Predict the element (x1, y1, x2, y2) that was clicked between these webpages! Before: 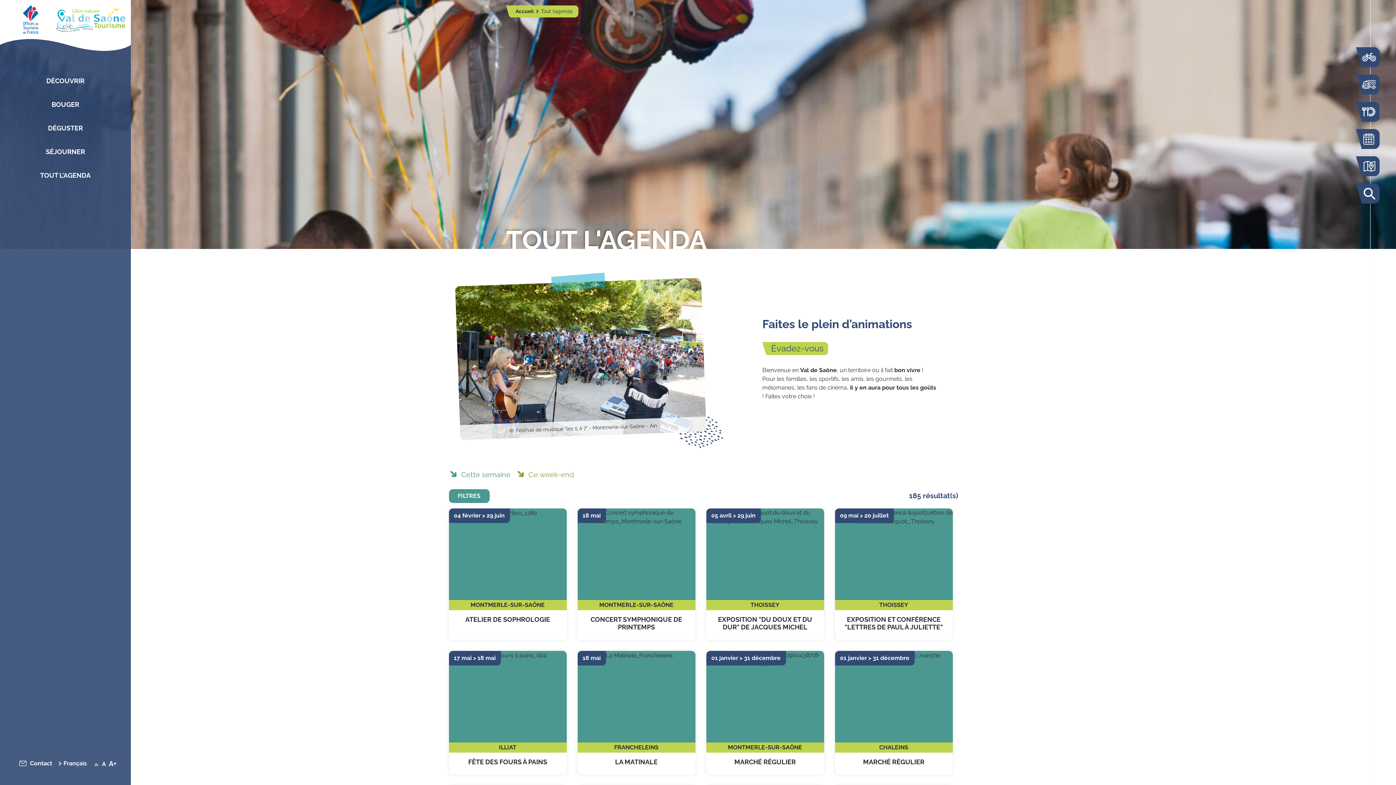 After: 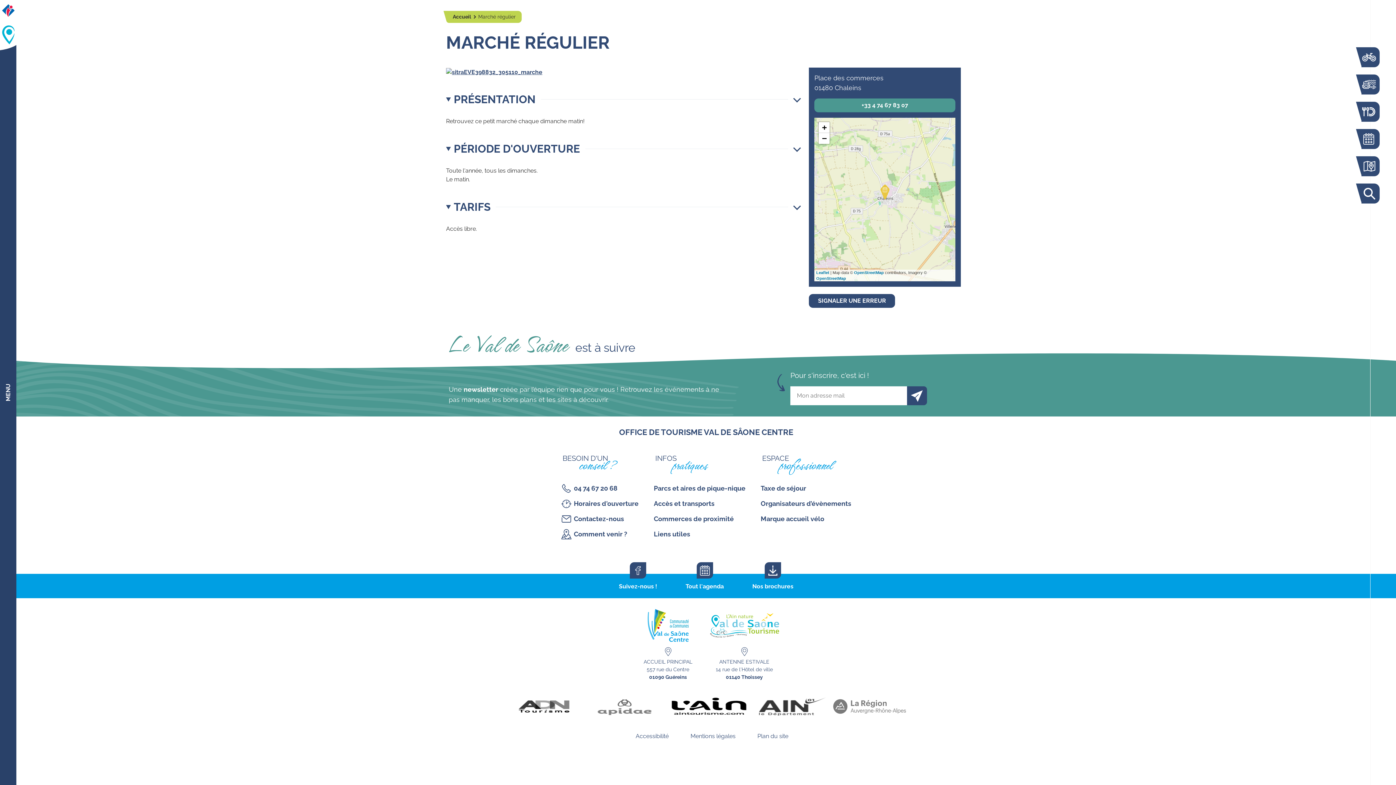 Action: label: Marché régulier bbox: (835, 651, 952, 775)